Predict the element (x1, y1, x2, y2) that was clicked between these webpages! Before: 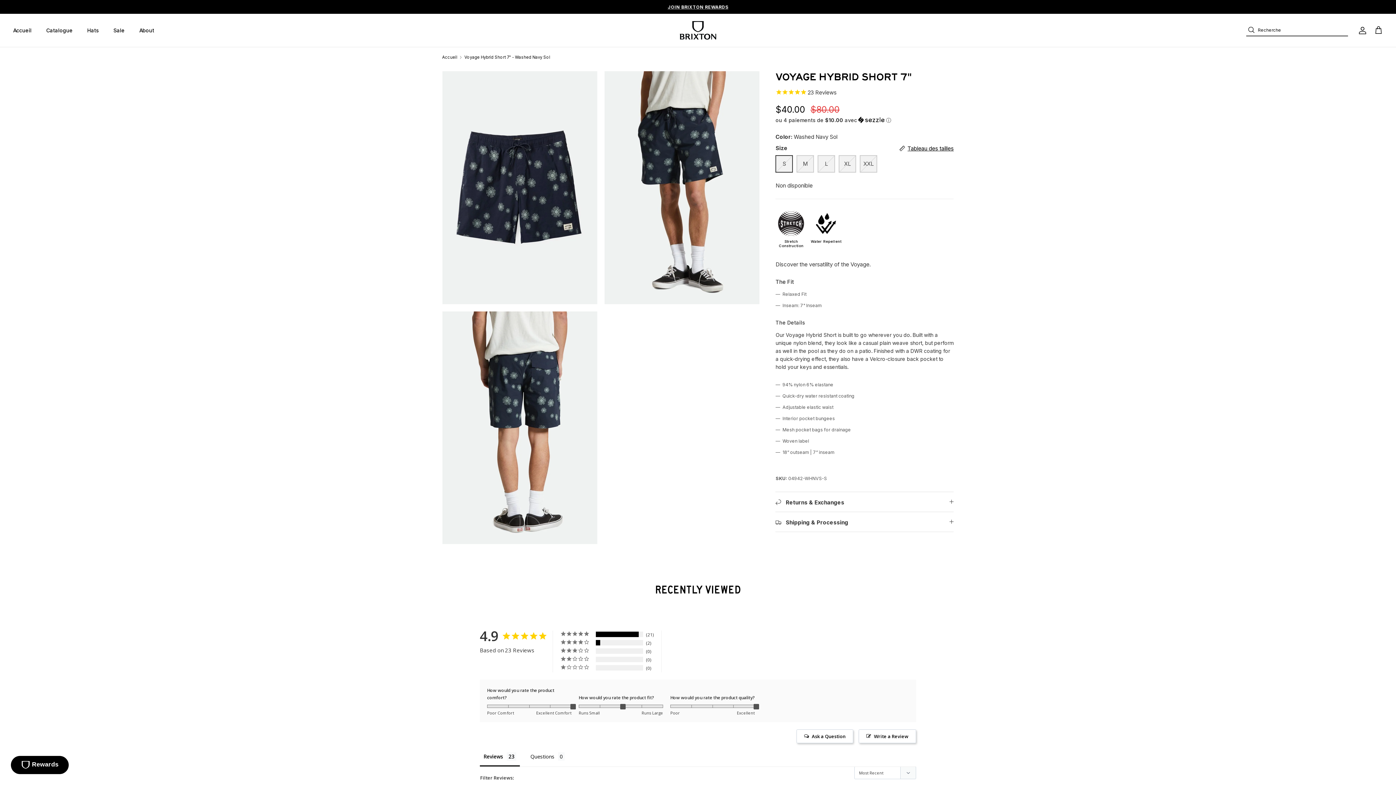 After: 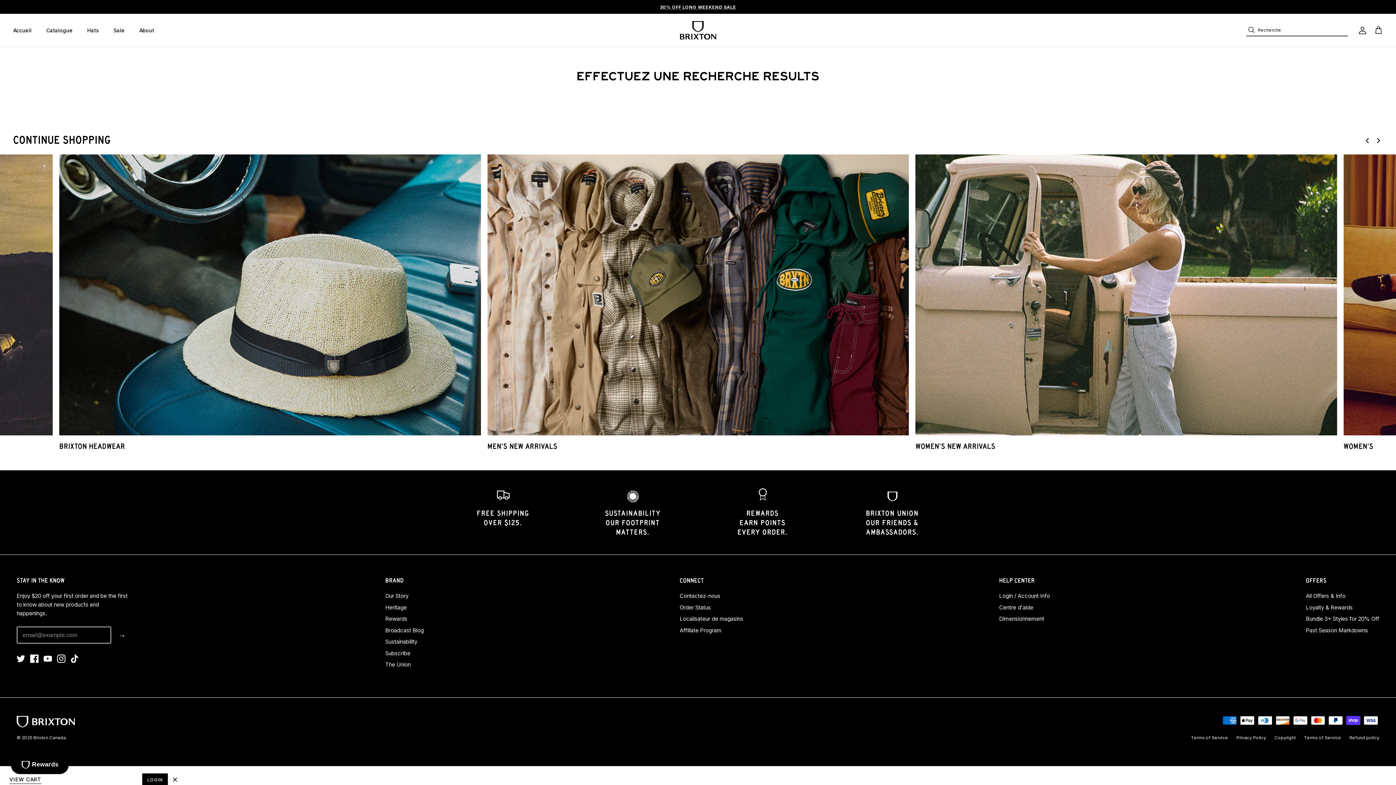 Action: bbox: (1246, 24, 1348, 36) label: Recherche